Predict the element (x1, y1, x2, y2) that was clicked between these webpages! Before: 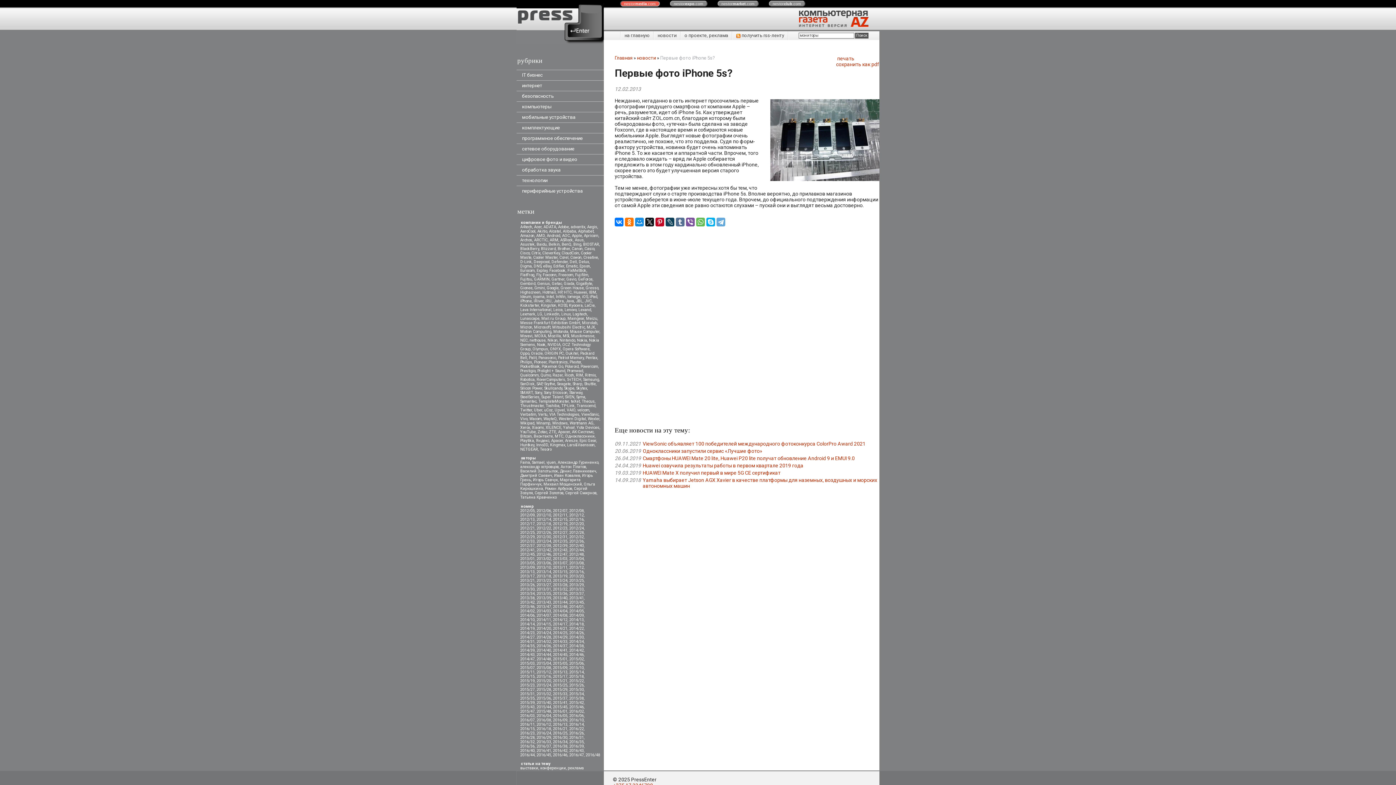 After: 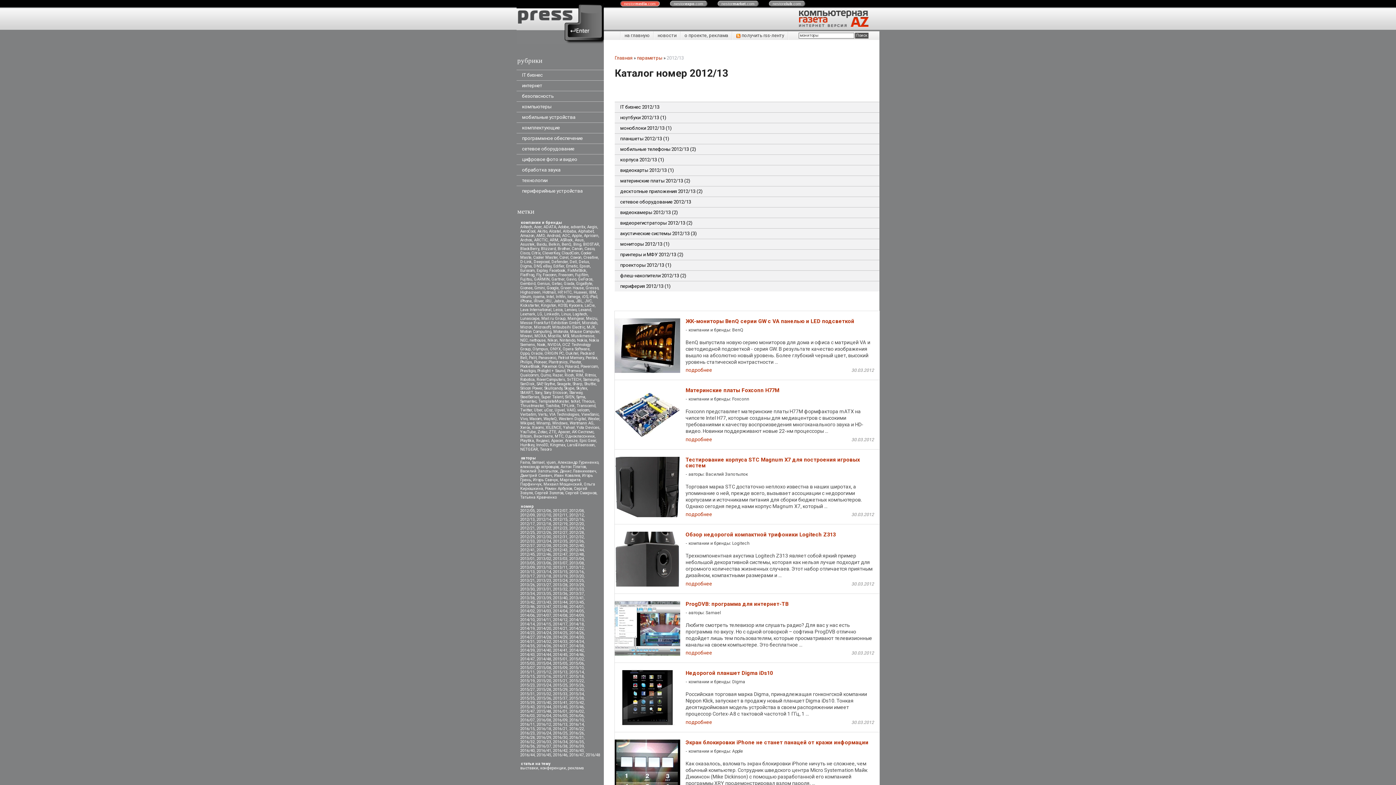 Action: bbox: (520, 517, 534, 522) label: 2012/13